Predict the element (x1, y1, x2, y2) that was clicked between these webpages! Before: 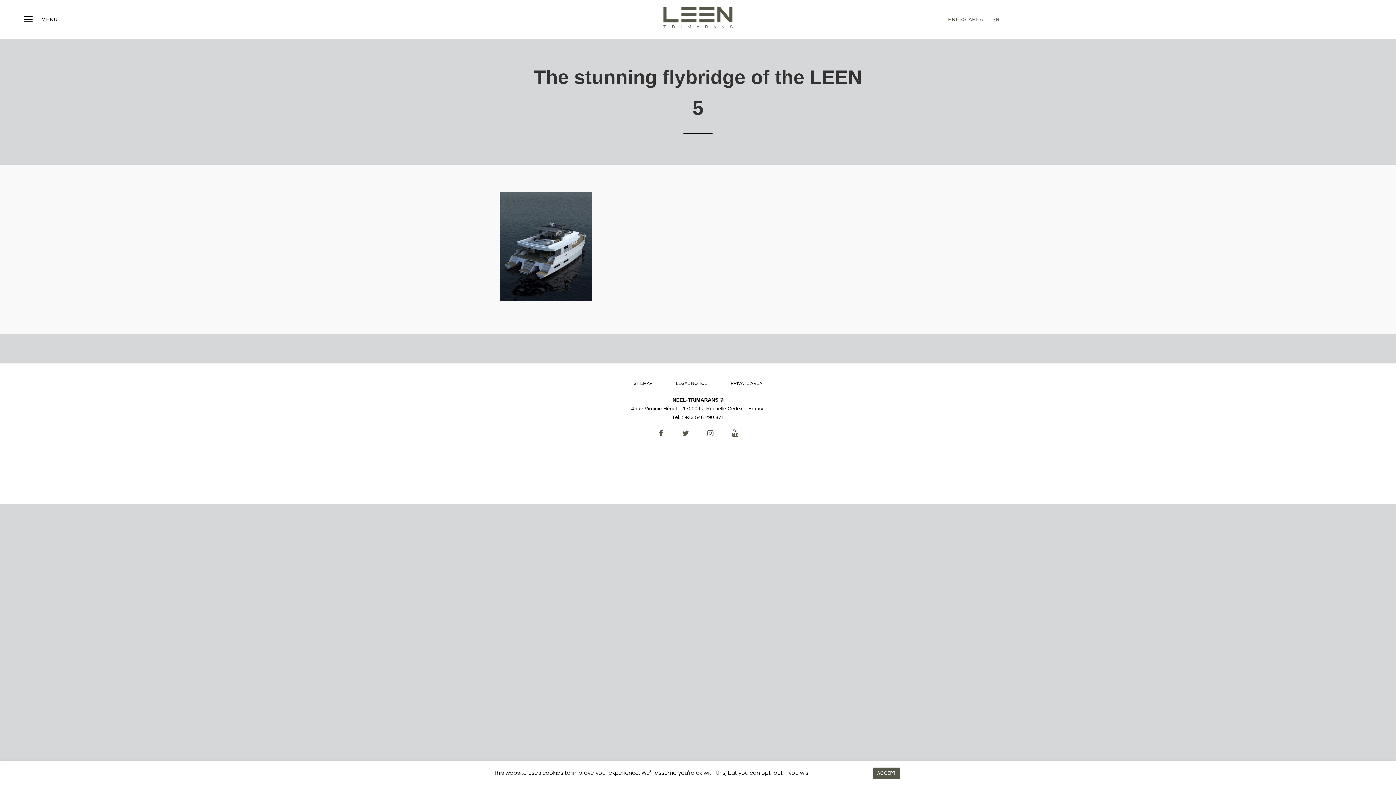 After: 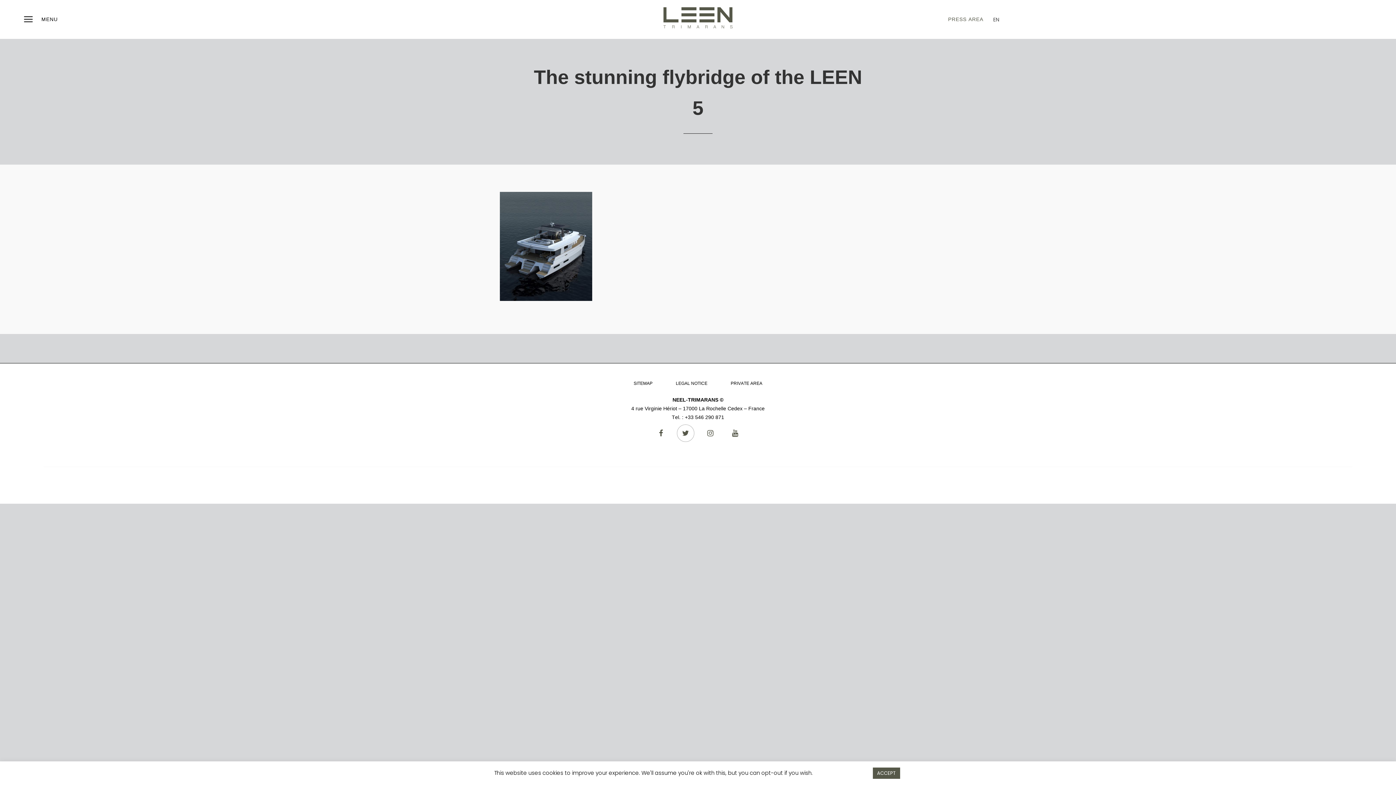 Action: bbox: (677, 424, 694, 442)